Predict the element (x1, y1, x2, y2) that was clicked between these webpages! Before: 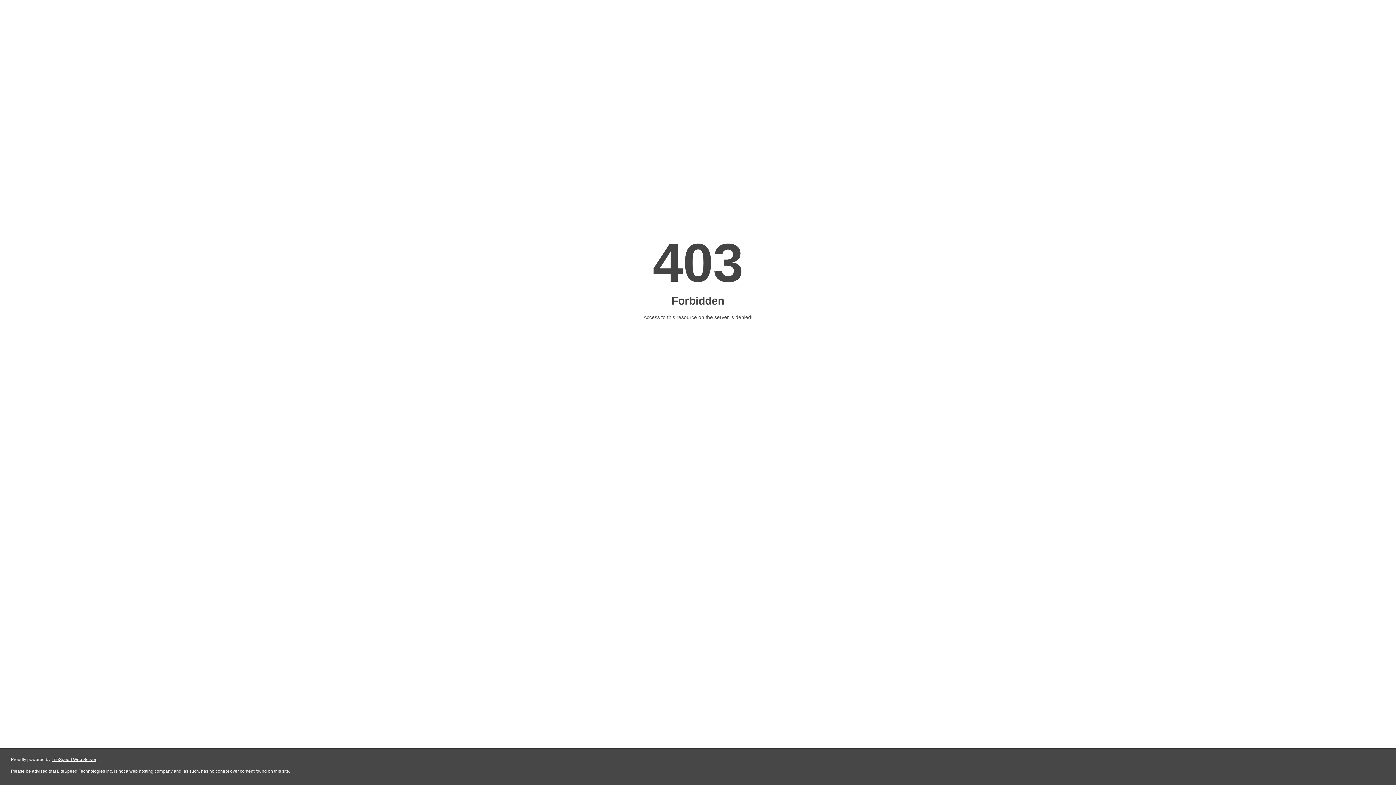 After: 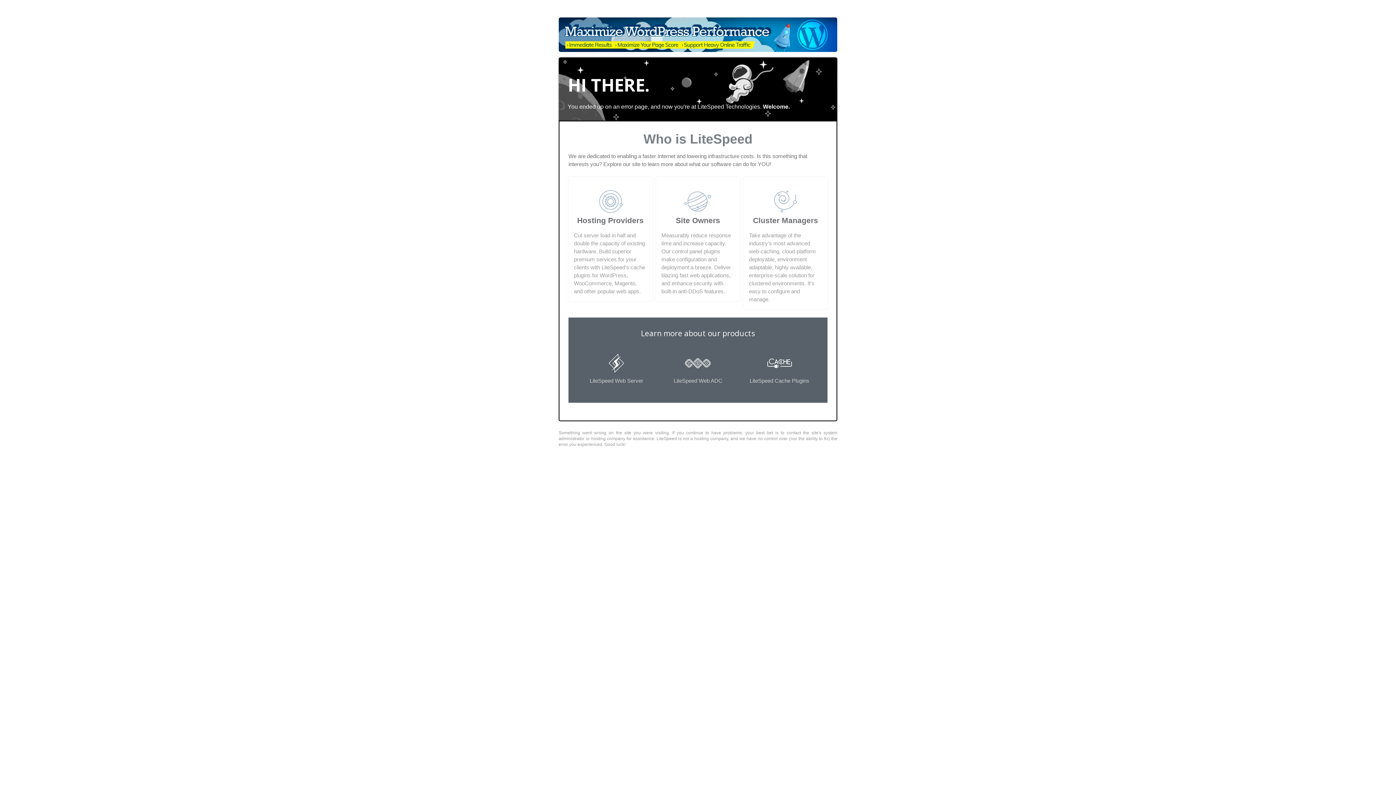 Action: label: LiteSpeed Web Server bbox: (51, 757, 96, 762)